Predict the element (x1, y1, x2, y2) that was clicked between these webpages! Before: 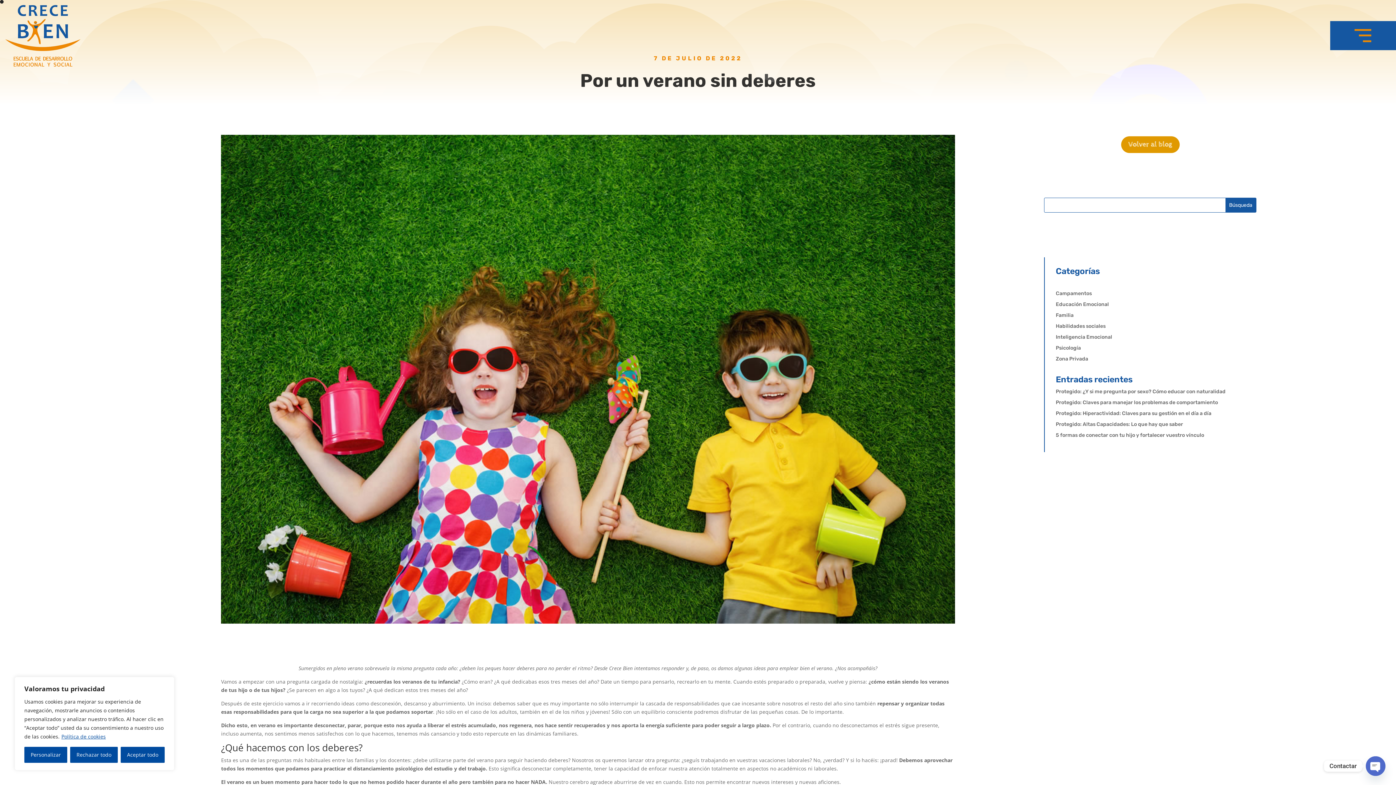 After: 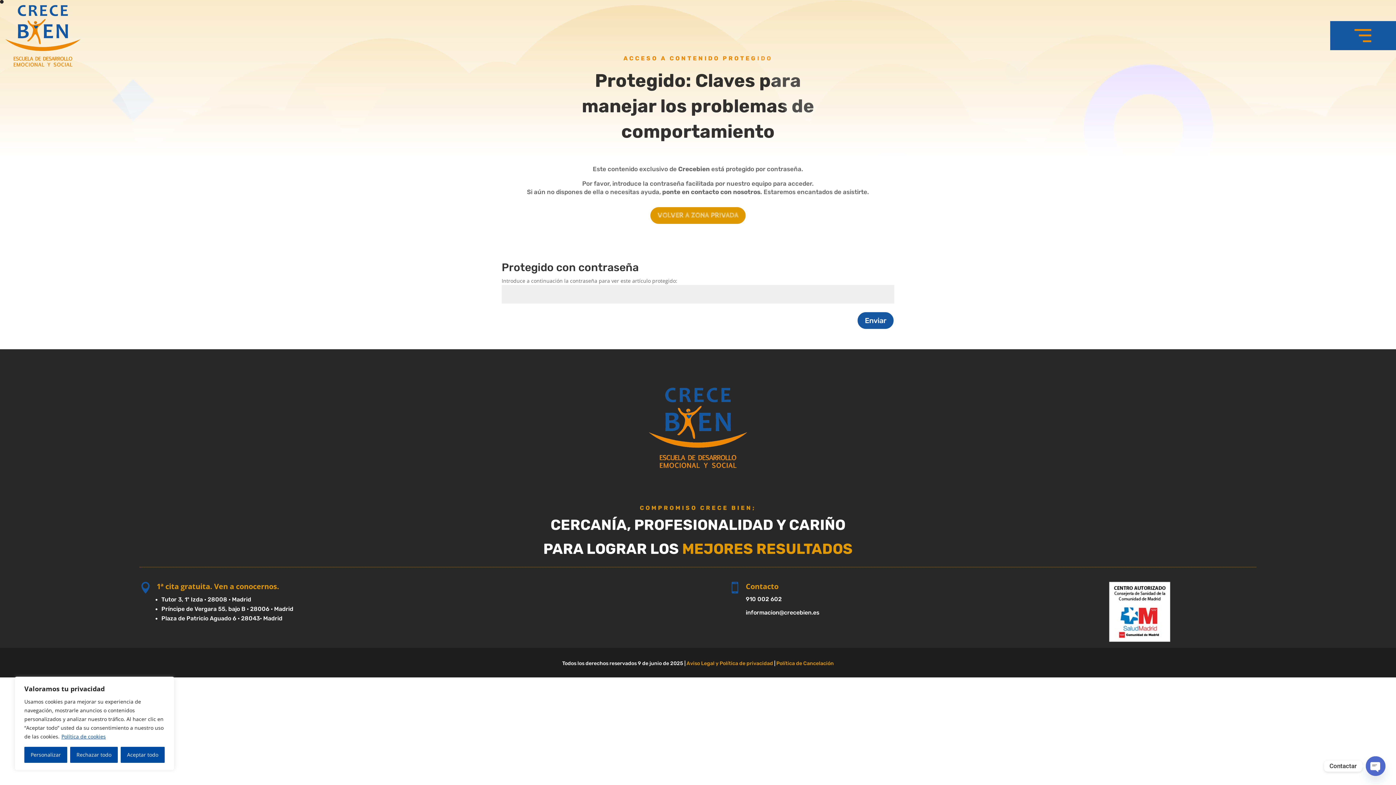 Action: bbox: (1056, 399, 1218, 405) label: Protegido: Claves para manejar los problemas de comportamiento